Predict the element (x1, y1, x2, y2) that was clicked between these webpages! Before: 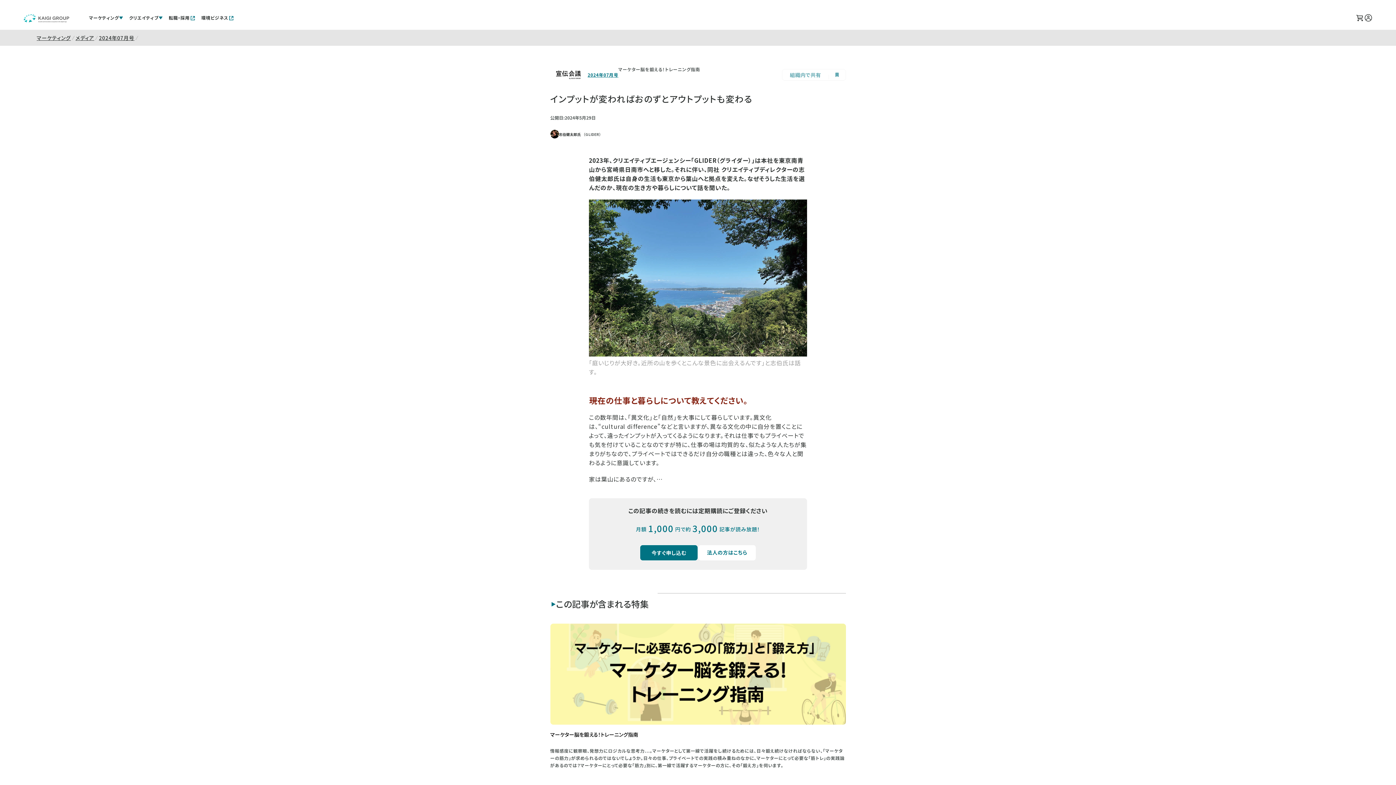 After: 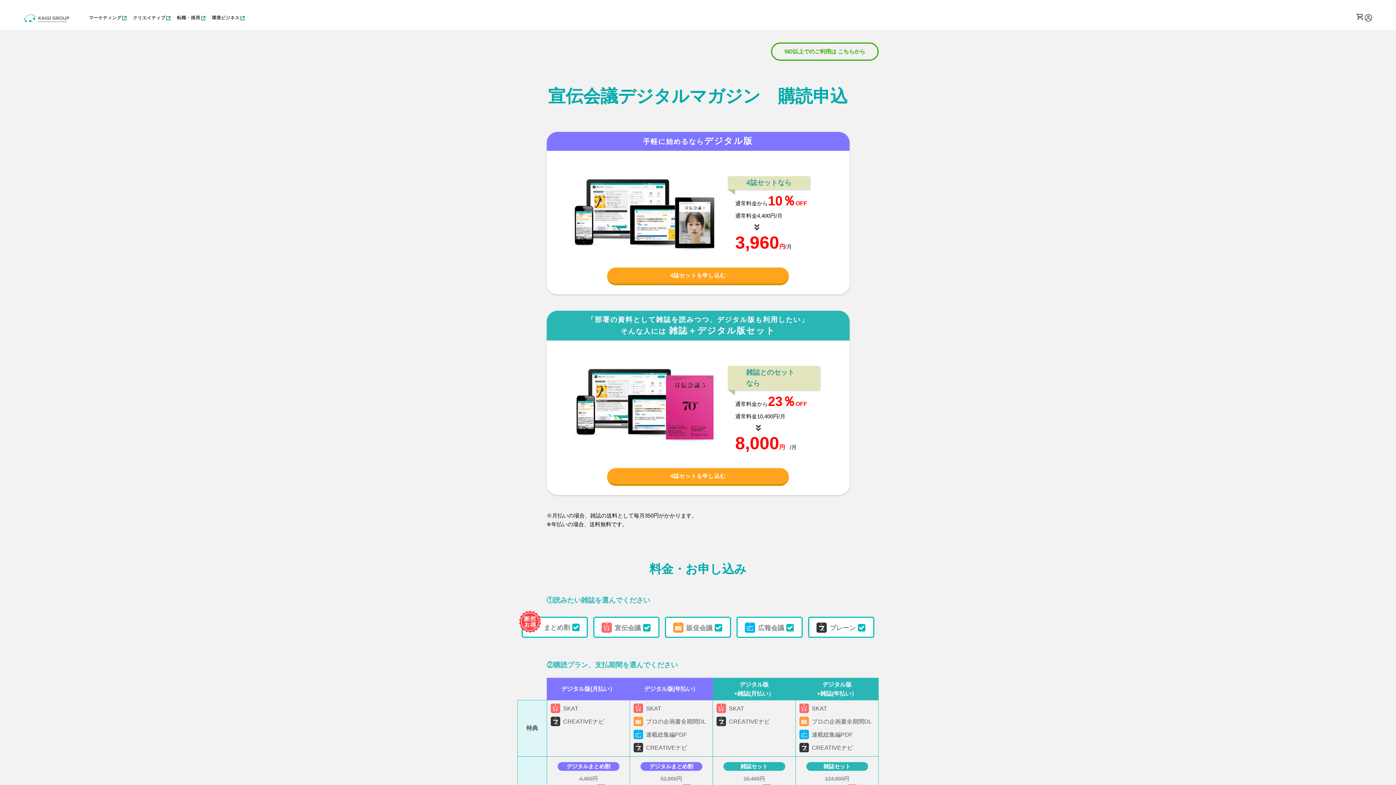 Action: bbox: (640, 545, 698, 561) label: 今すぐ申し込む